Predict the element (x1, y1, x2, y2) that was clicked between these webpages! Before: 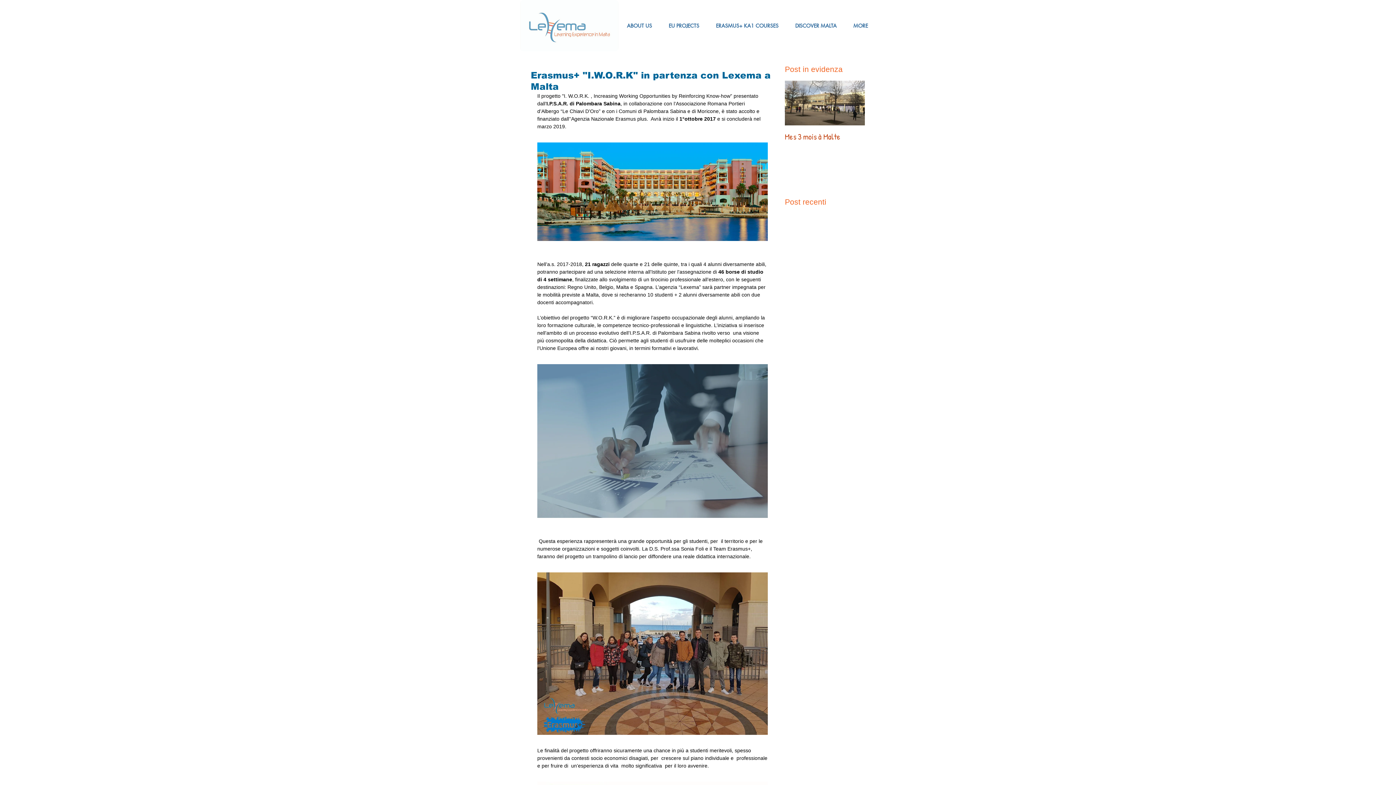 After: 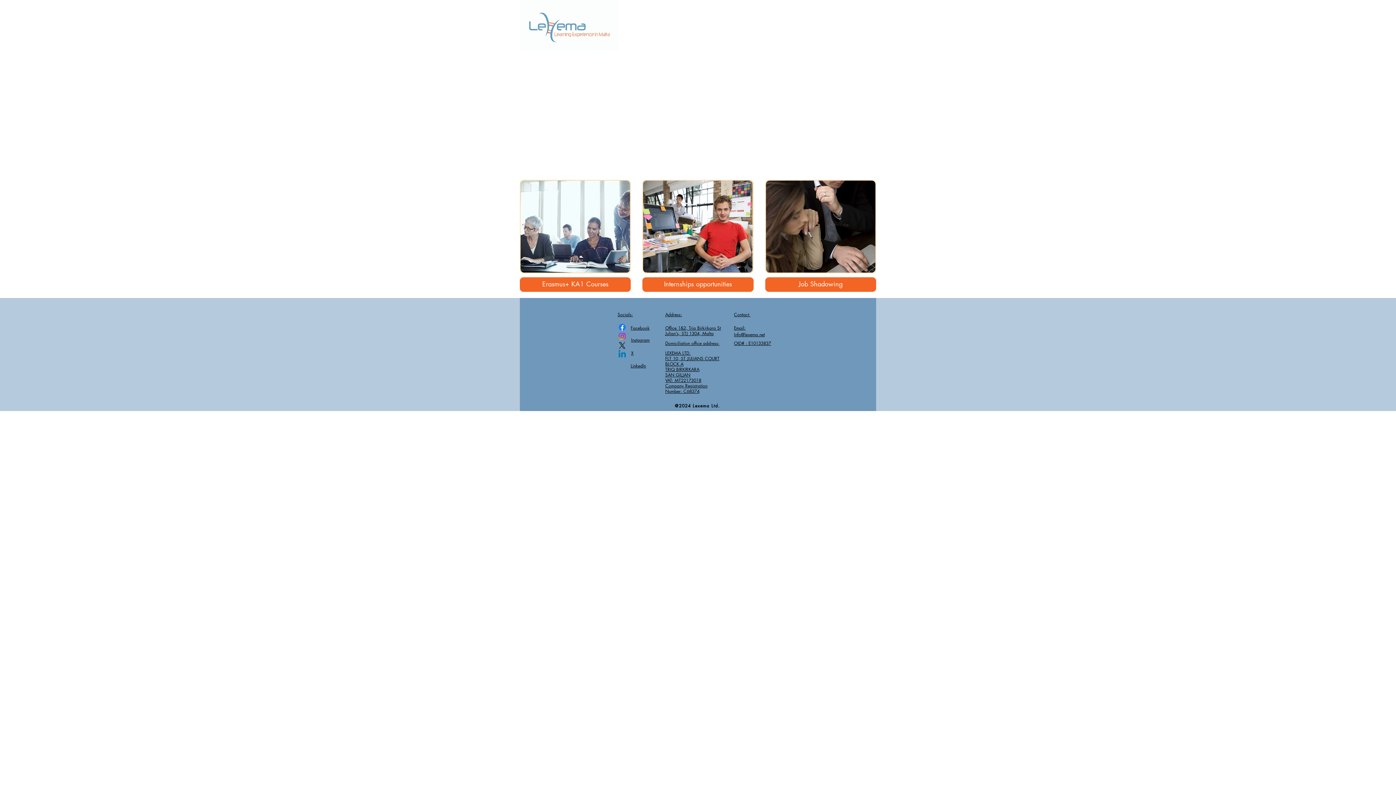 Action: bbox: (520, 0, 618, 51)